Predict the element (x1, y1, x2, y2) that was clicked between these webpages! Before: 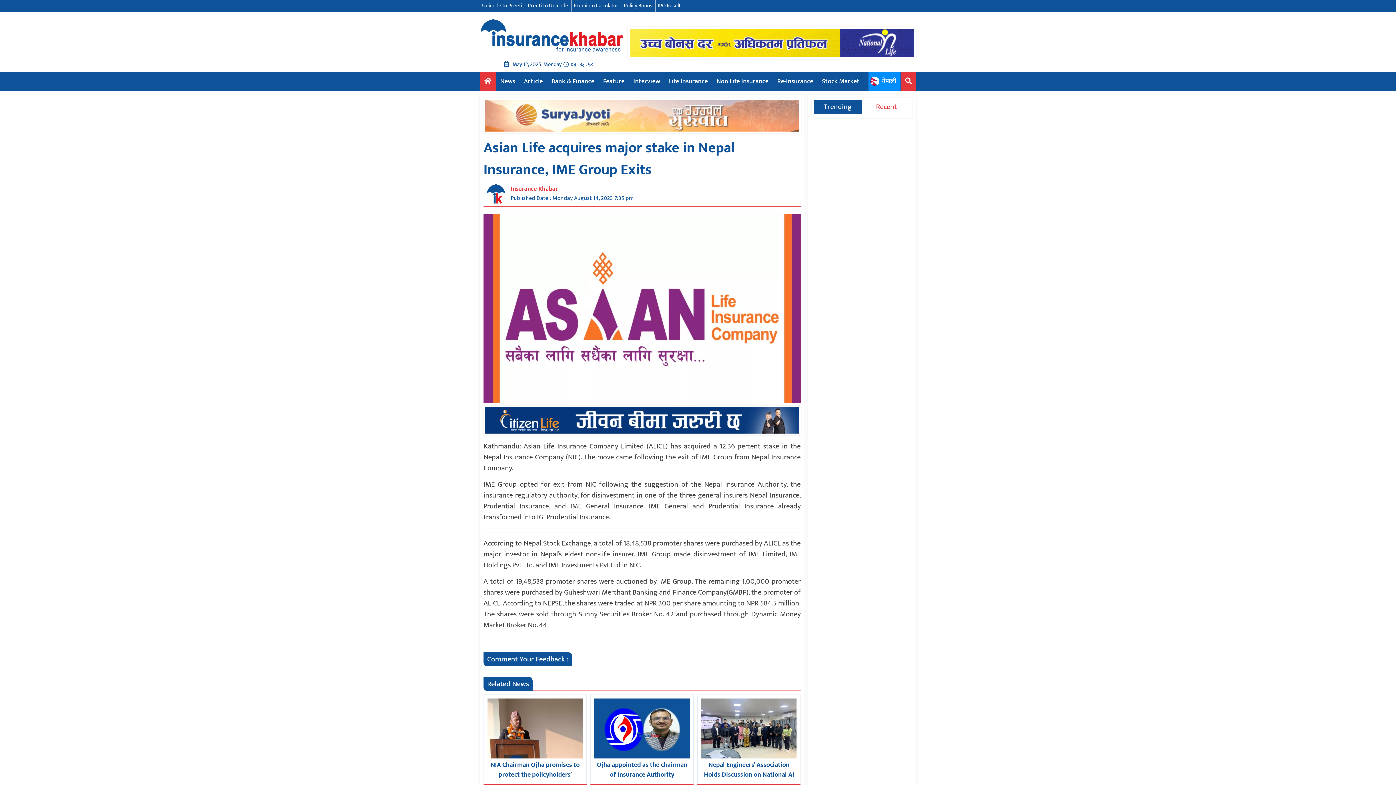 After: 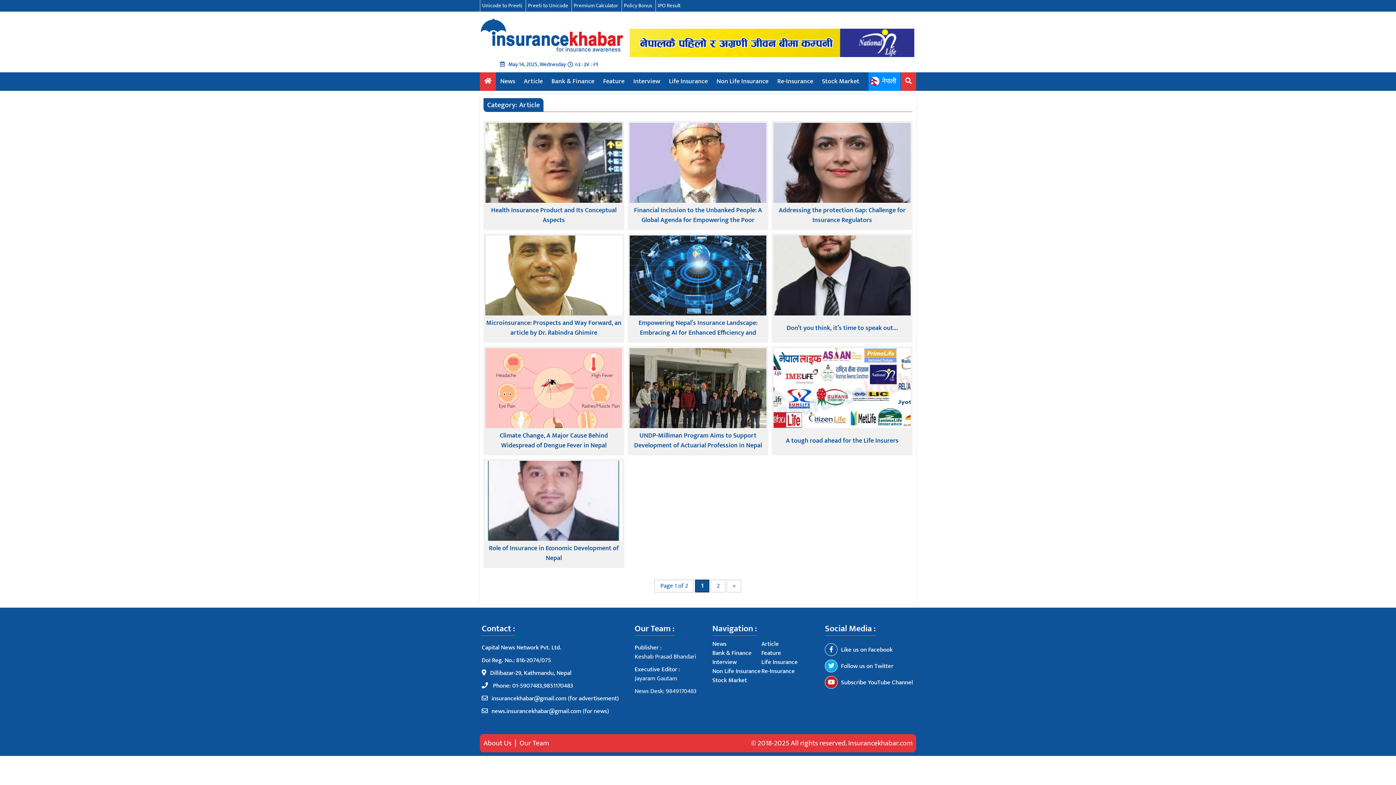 Action: bbox: (519, 72, 547, 91) label: Article